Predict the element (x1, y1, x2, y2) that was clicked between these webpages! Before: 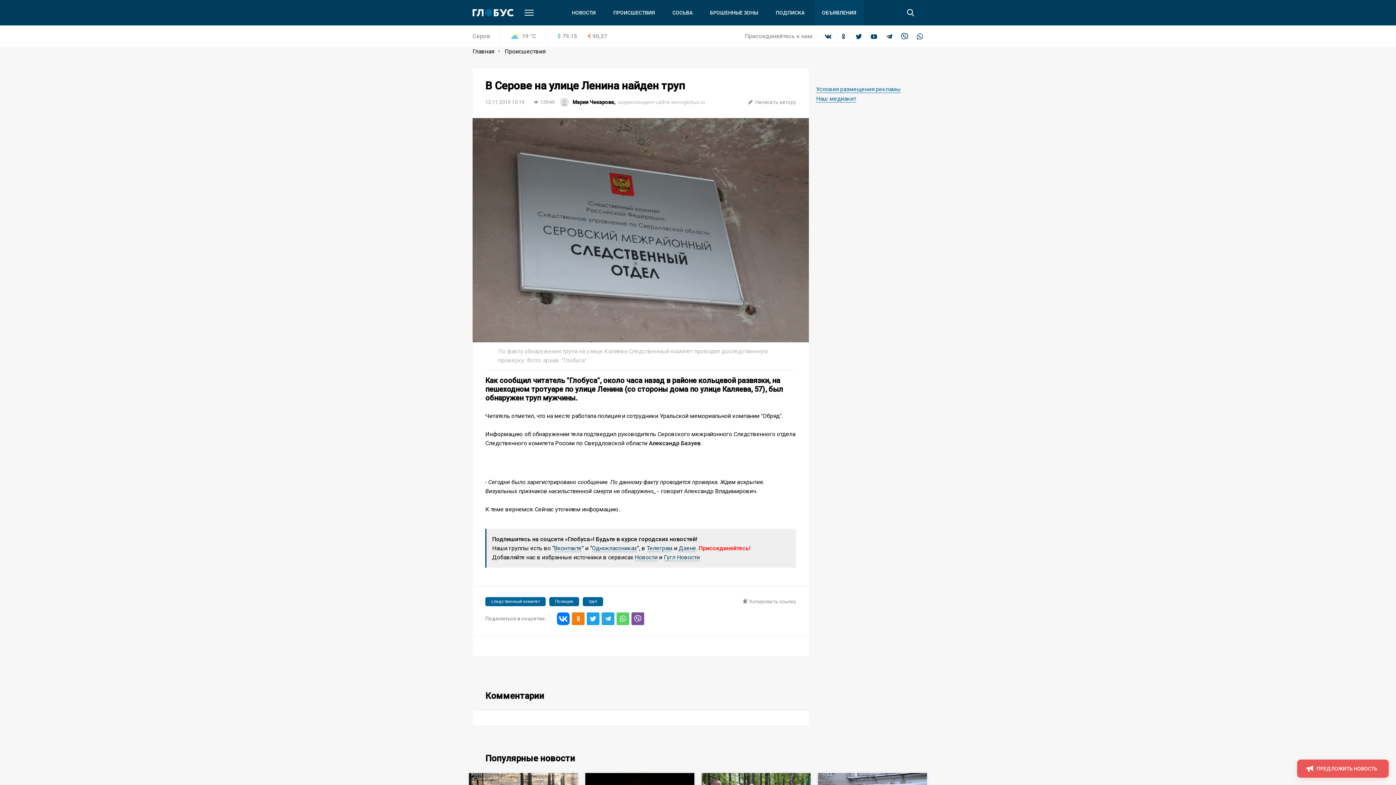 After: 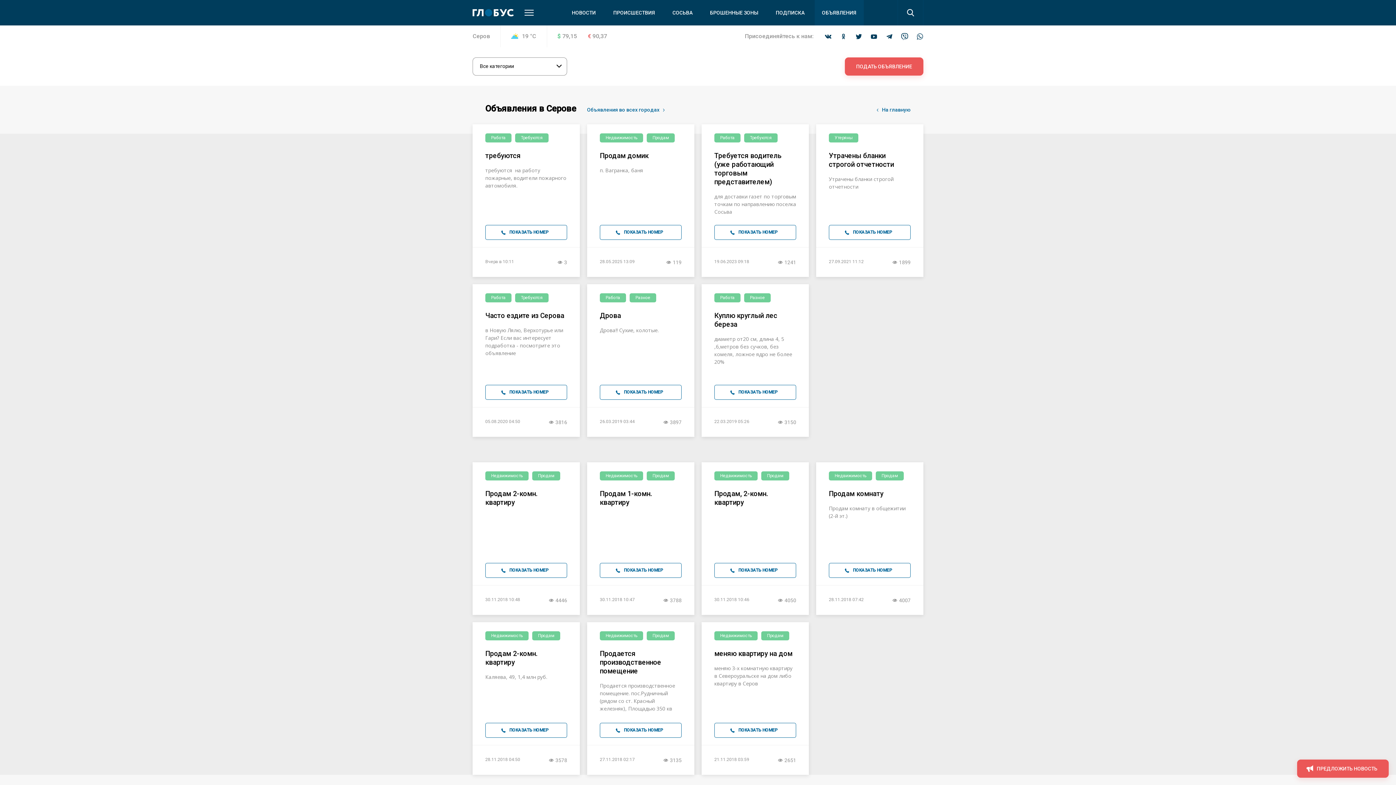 Action: label: ОБЪЯВЛЕНИЯ bbox: (814, 0, 864, 25)